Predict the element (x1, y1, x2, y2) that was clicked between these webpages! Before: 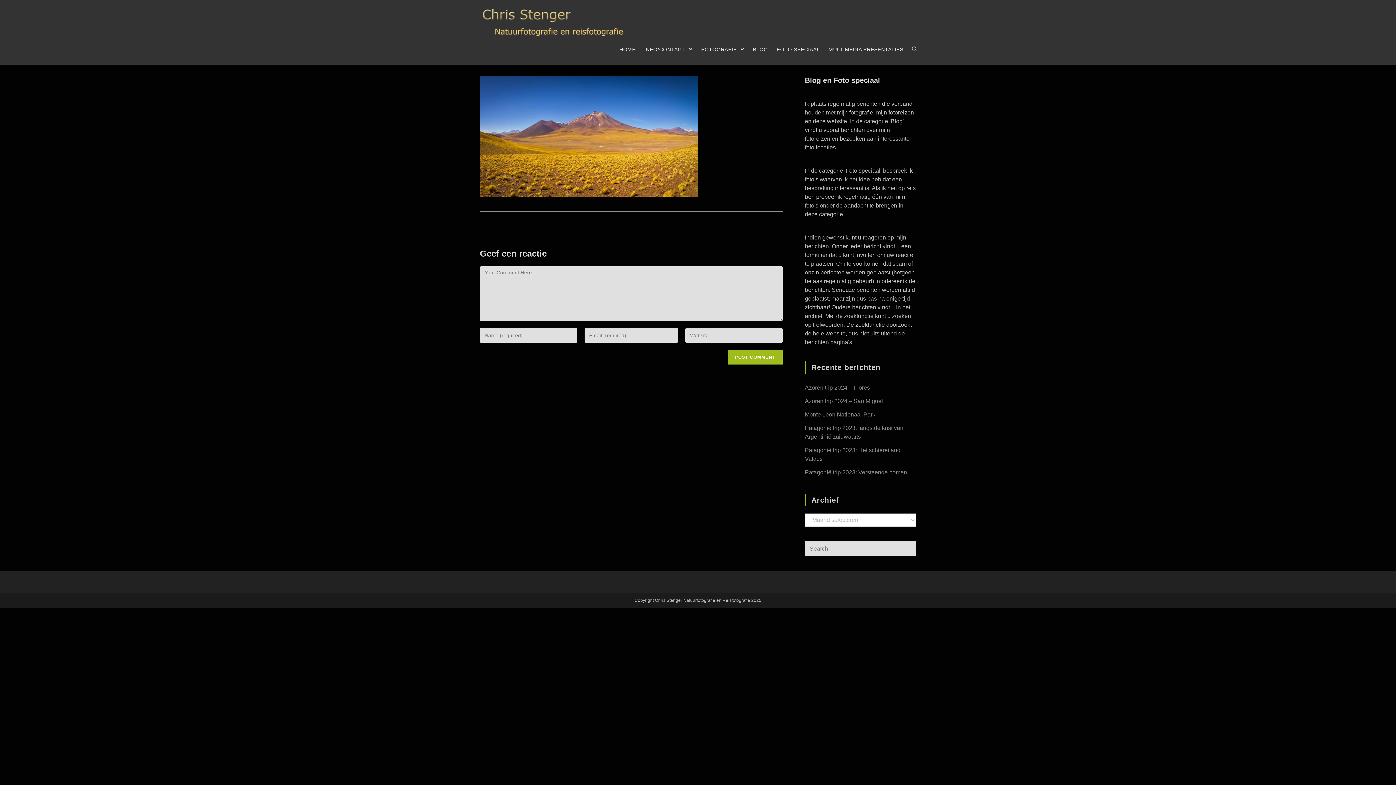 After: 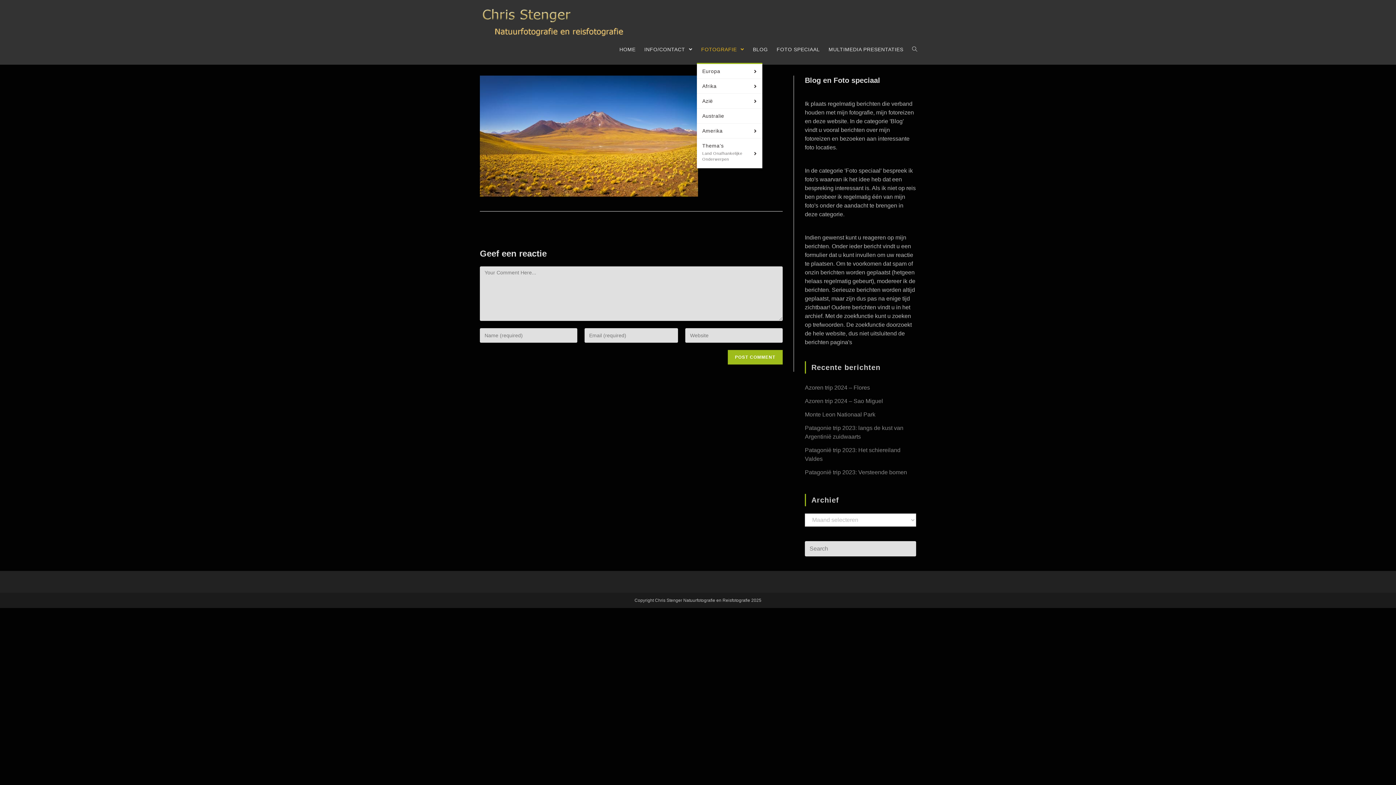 Action: label: FOTOGRAFIE  bbox: (697, 36, 748, 62)